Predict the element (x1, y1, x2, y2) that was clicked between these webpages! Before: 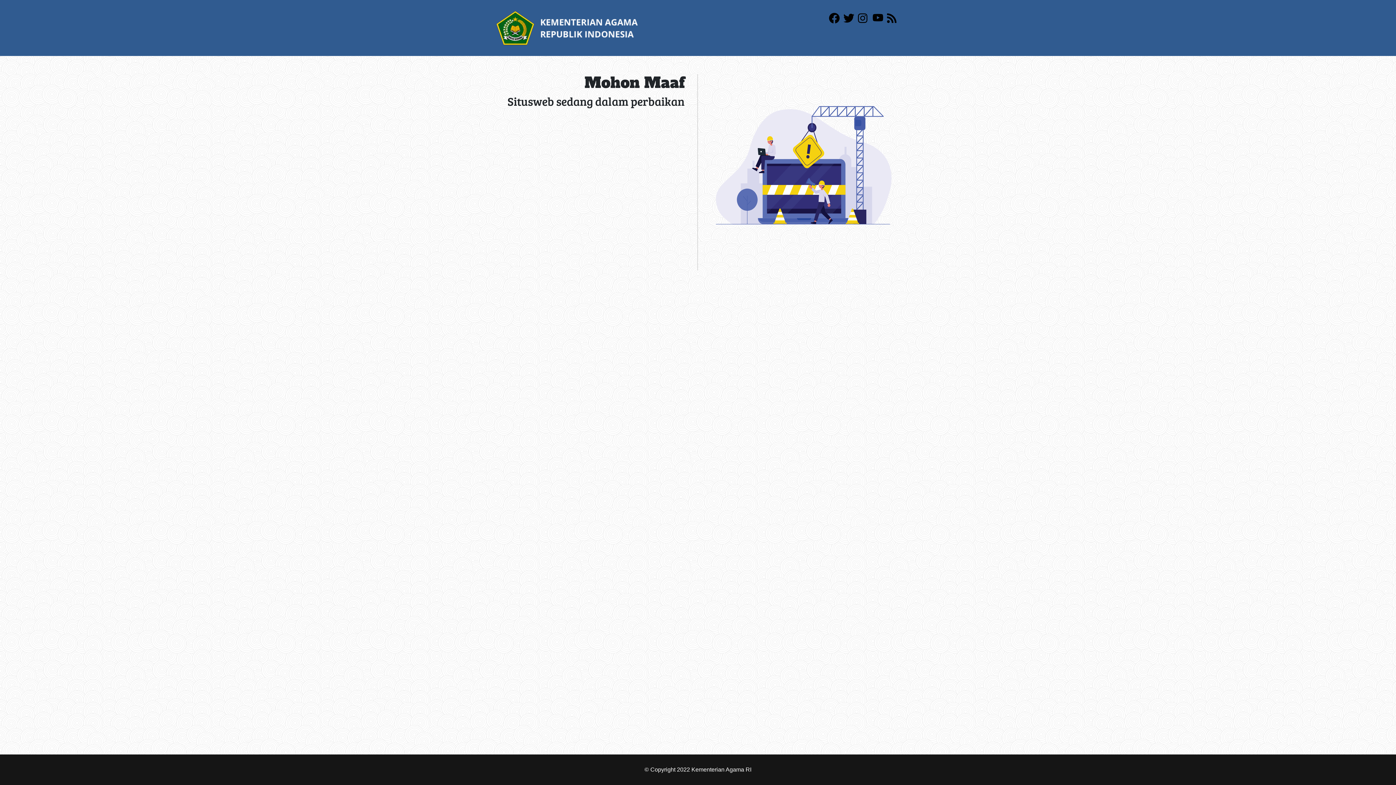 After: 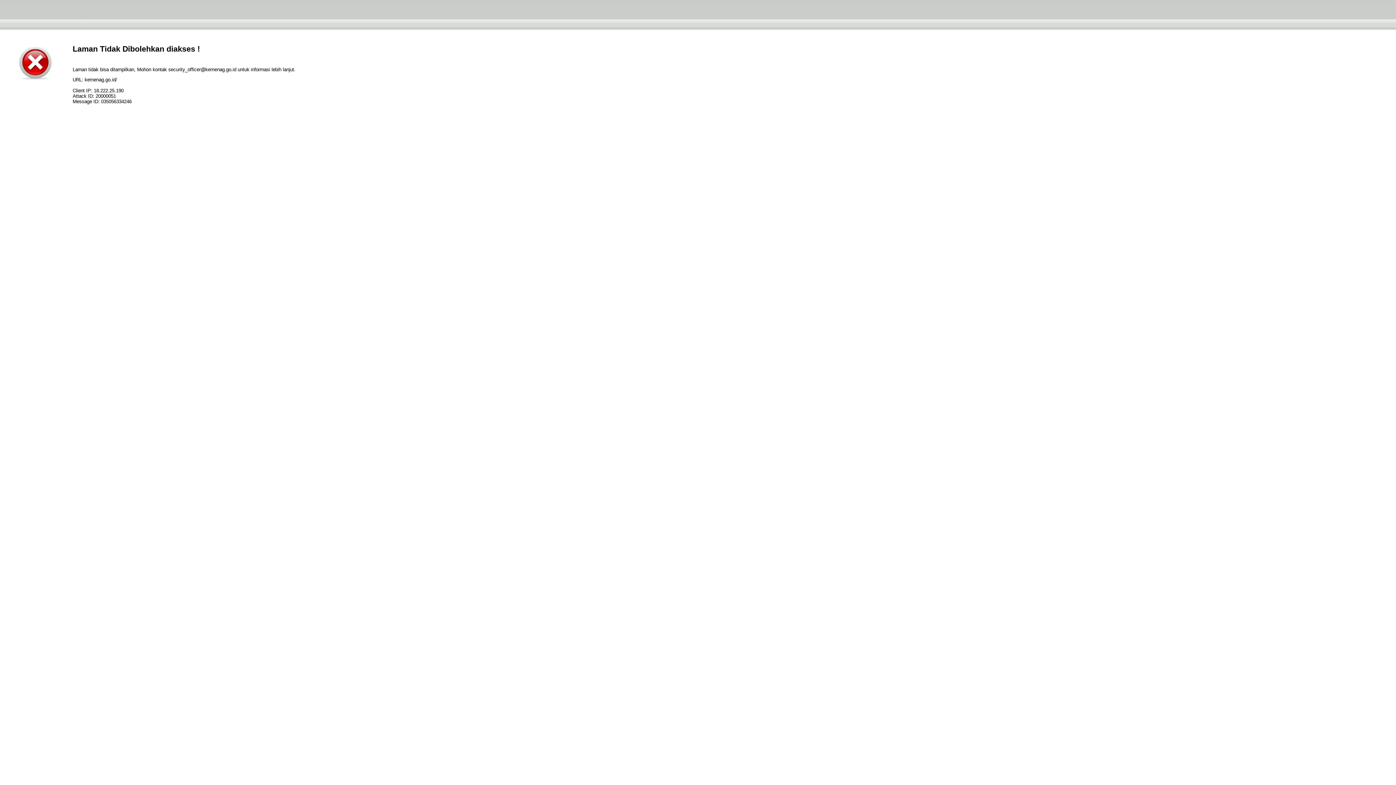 Action: bbox: (496, 24, 638, 30)